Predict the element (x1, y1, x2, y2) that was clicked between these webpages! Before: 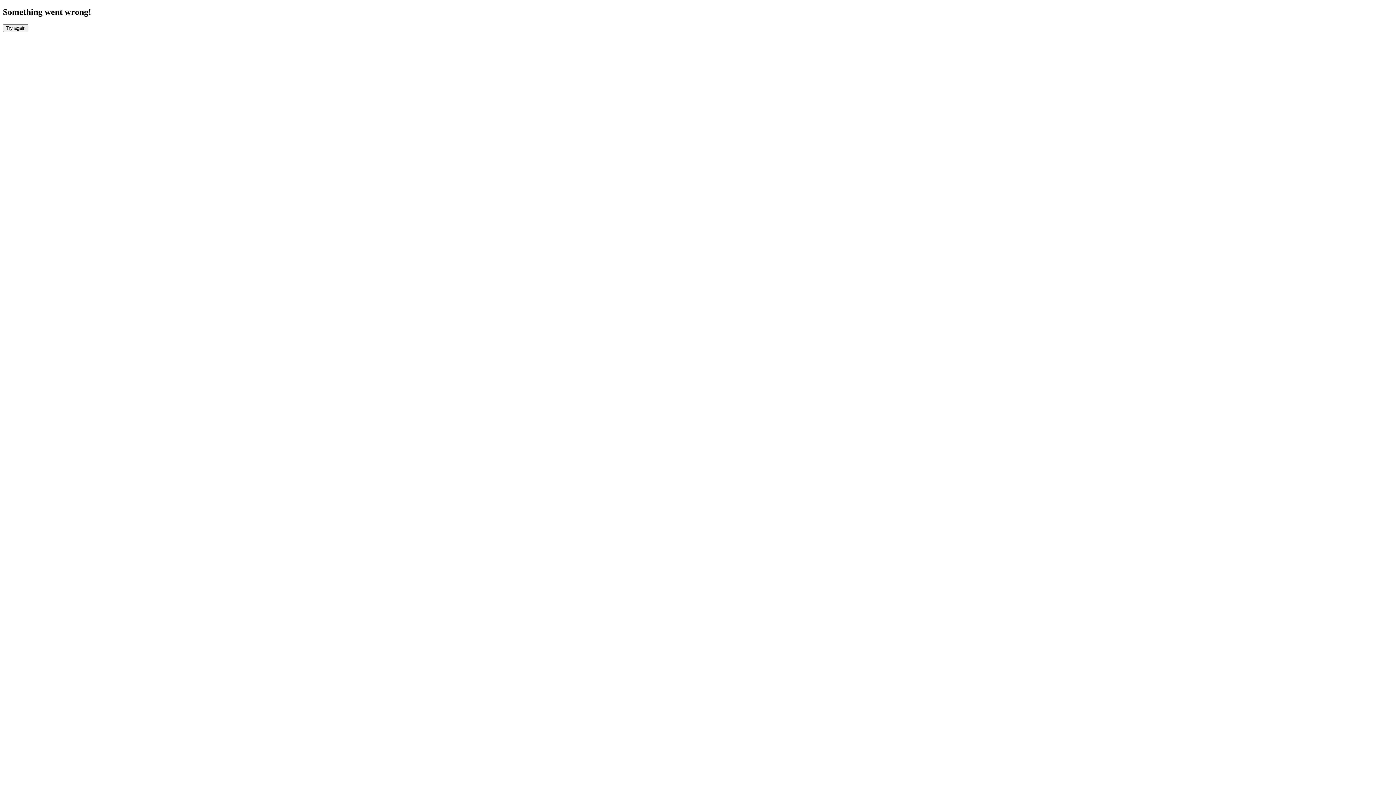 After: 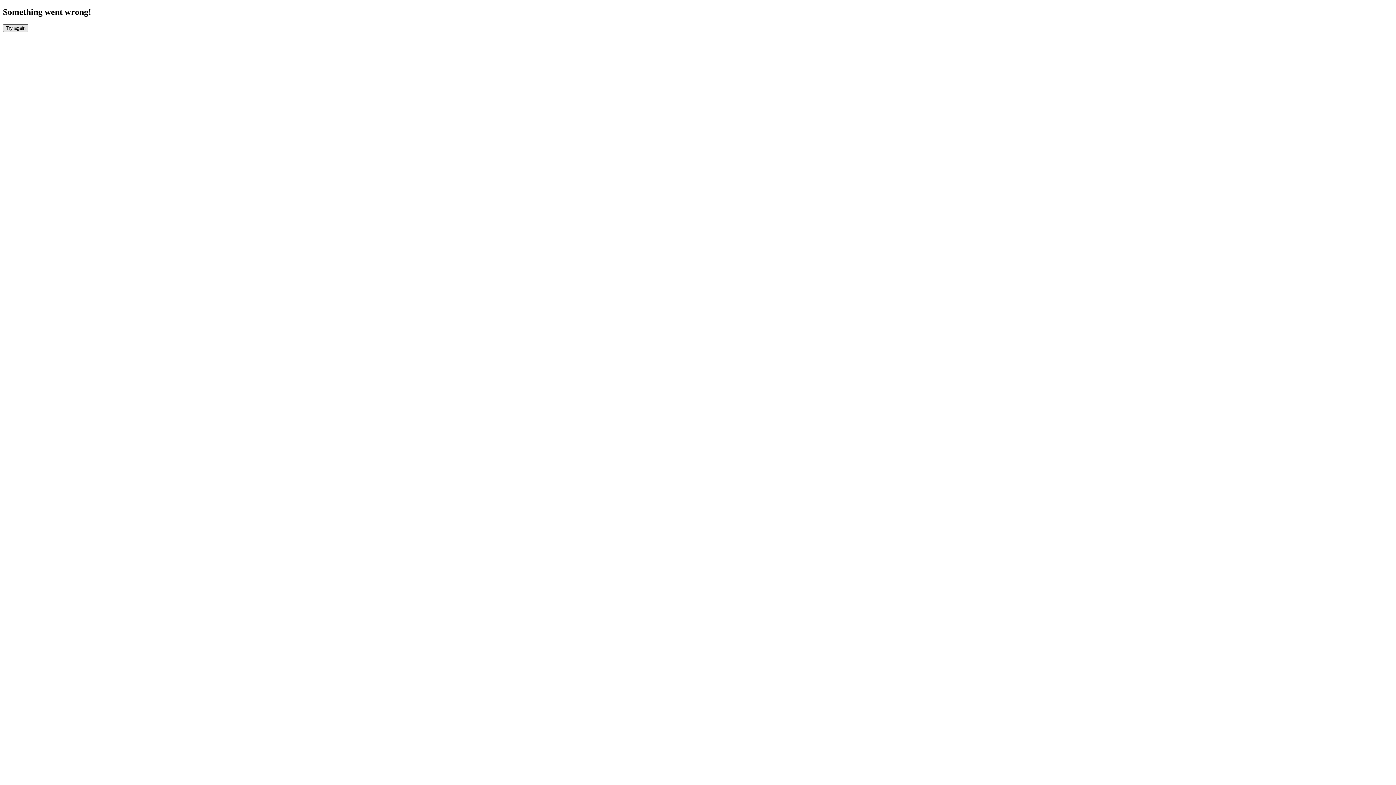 Action: label: Try again bbox: (2, 24, 28, 31)